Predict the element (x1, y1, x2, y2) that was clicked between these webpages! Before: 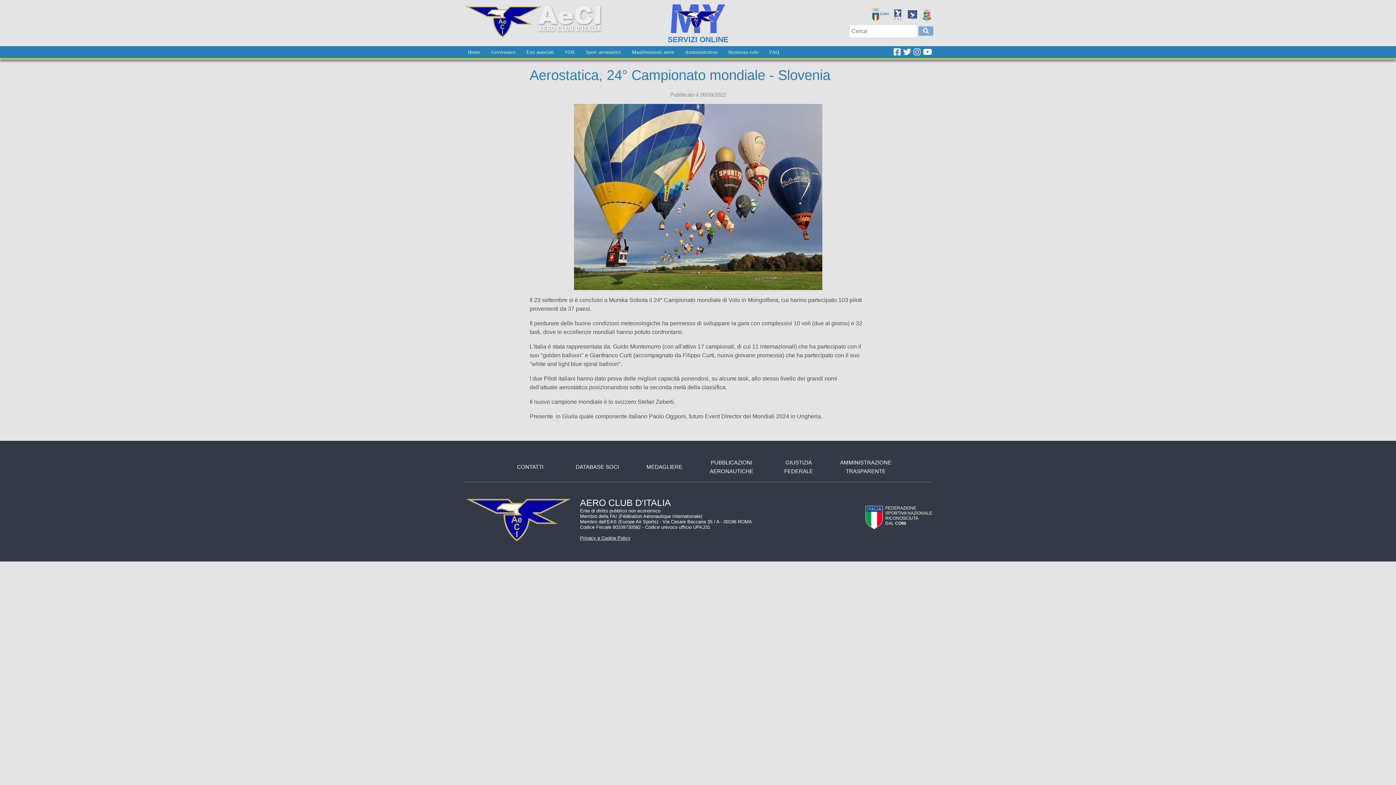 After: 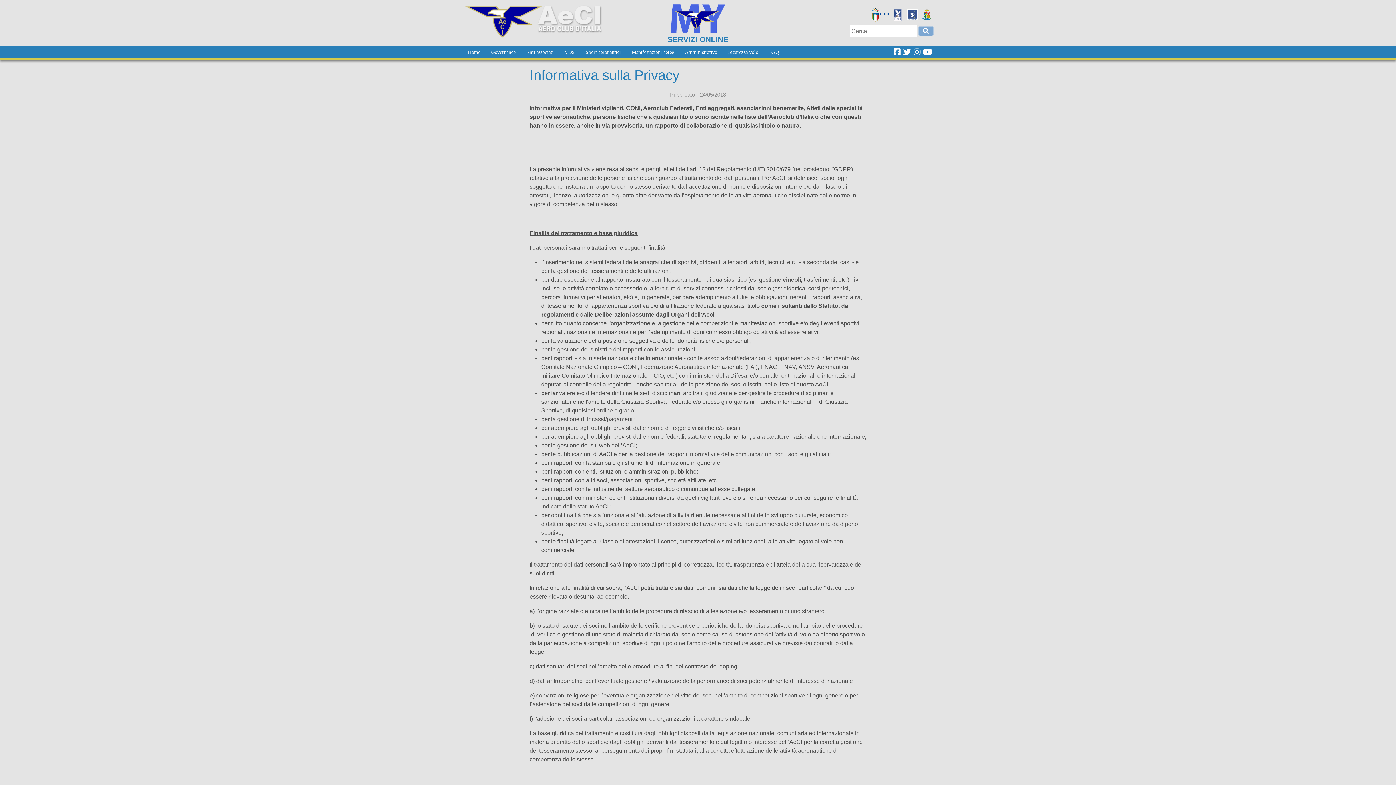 Action: label: Privacy e Cookie Policy bbox: (580, 535, 630, 541)